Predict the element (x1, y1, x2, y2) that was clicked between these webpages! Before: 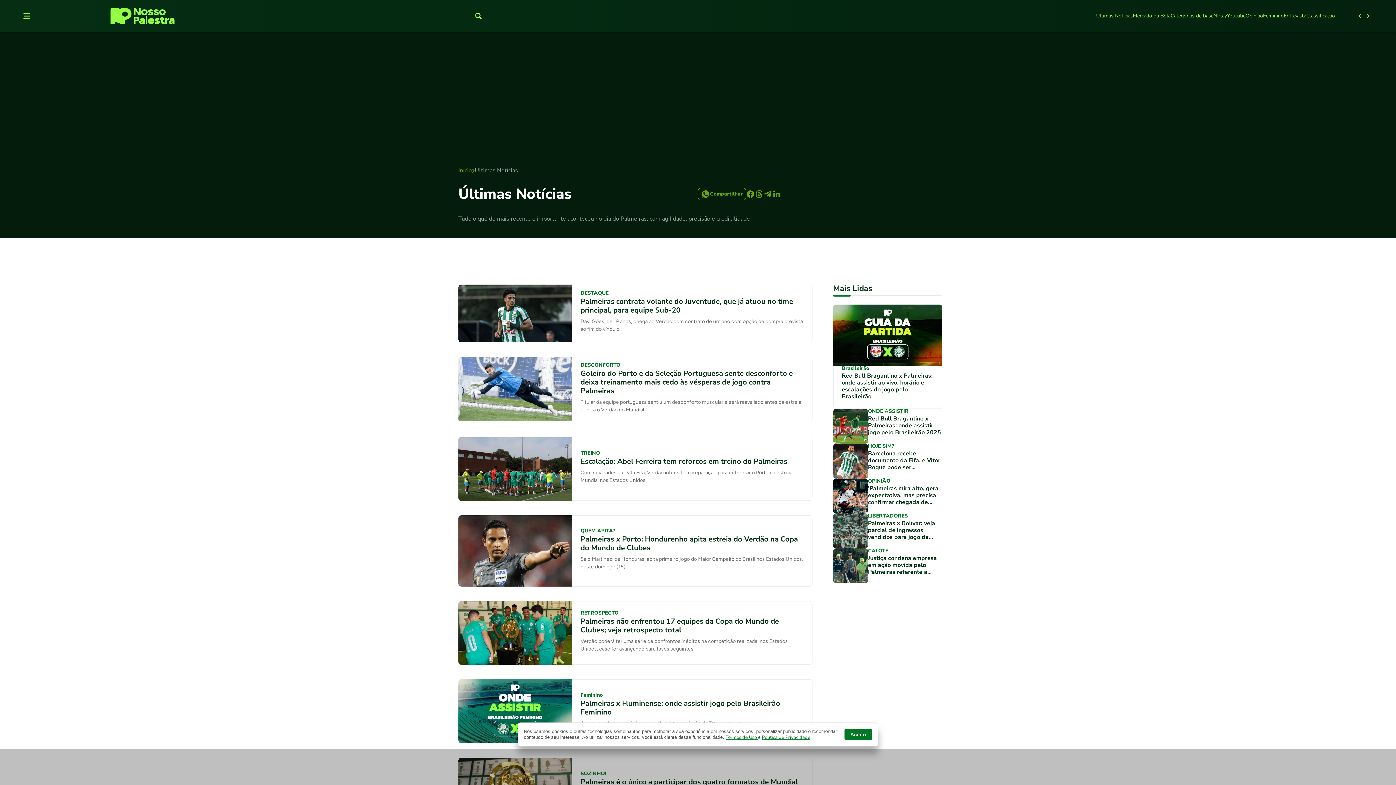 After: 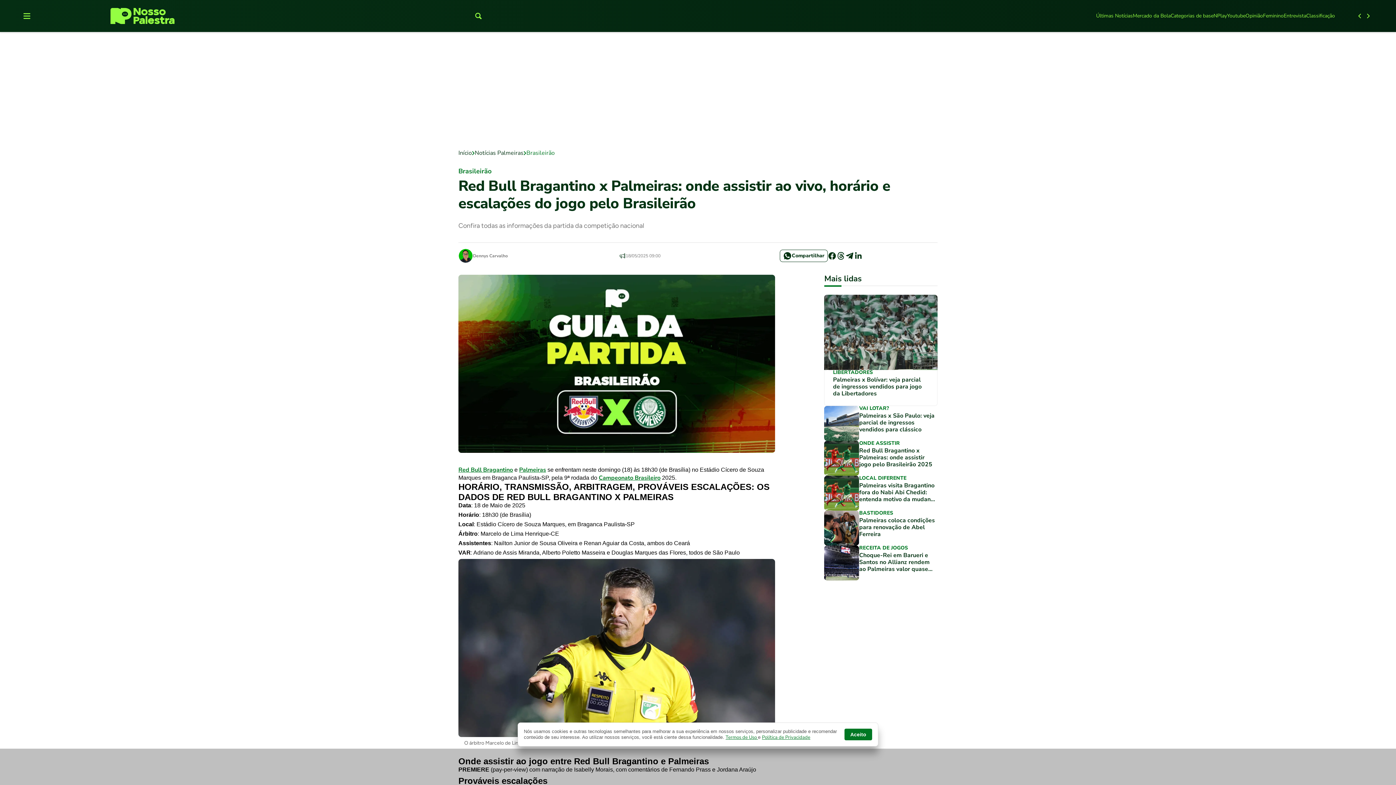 Action: label: Brasileirão

Red Bull Bragantino x Palmeiras: onde assistir ao vivo, horário e escalações do jogo pelo Brasileirão bbox: (833, 304, 942, 408)